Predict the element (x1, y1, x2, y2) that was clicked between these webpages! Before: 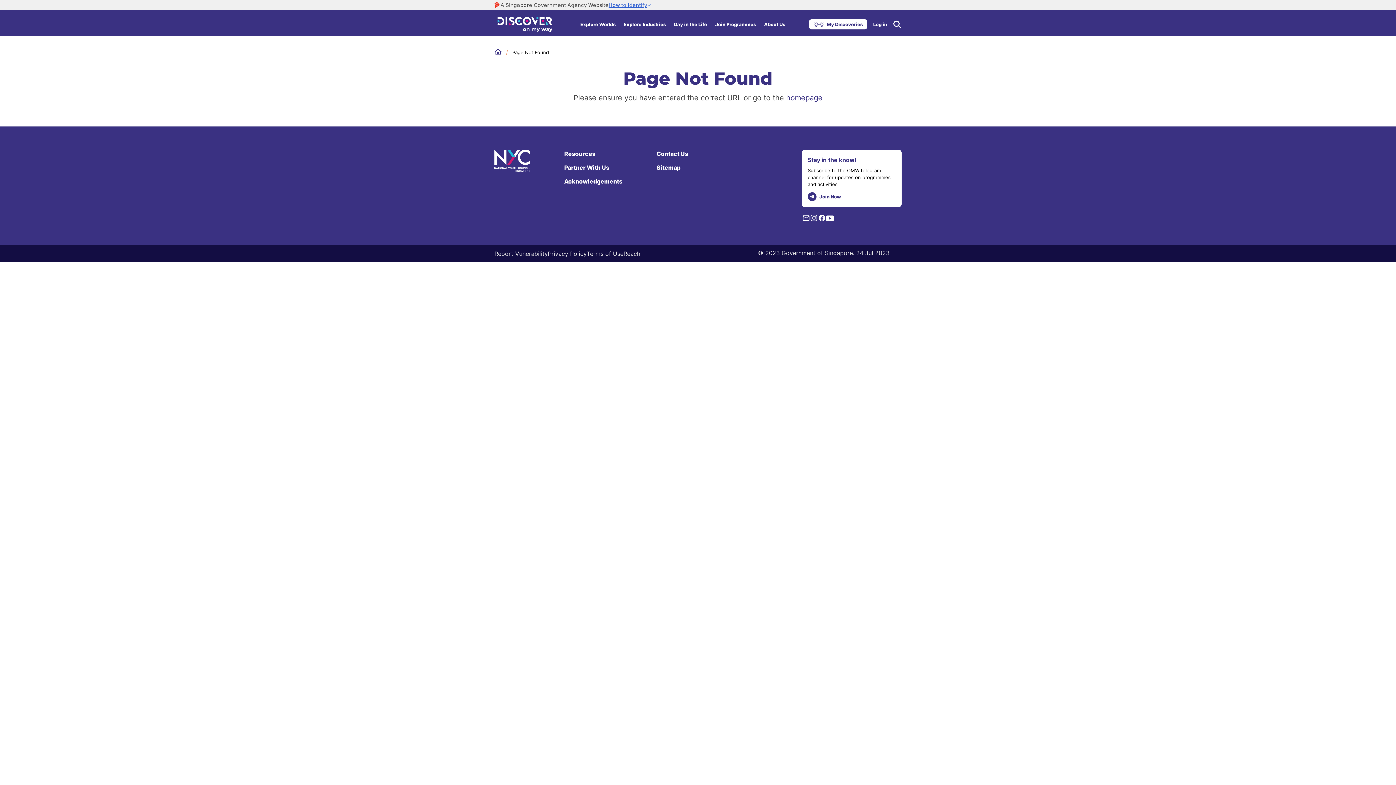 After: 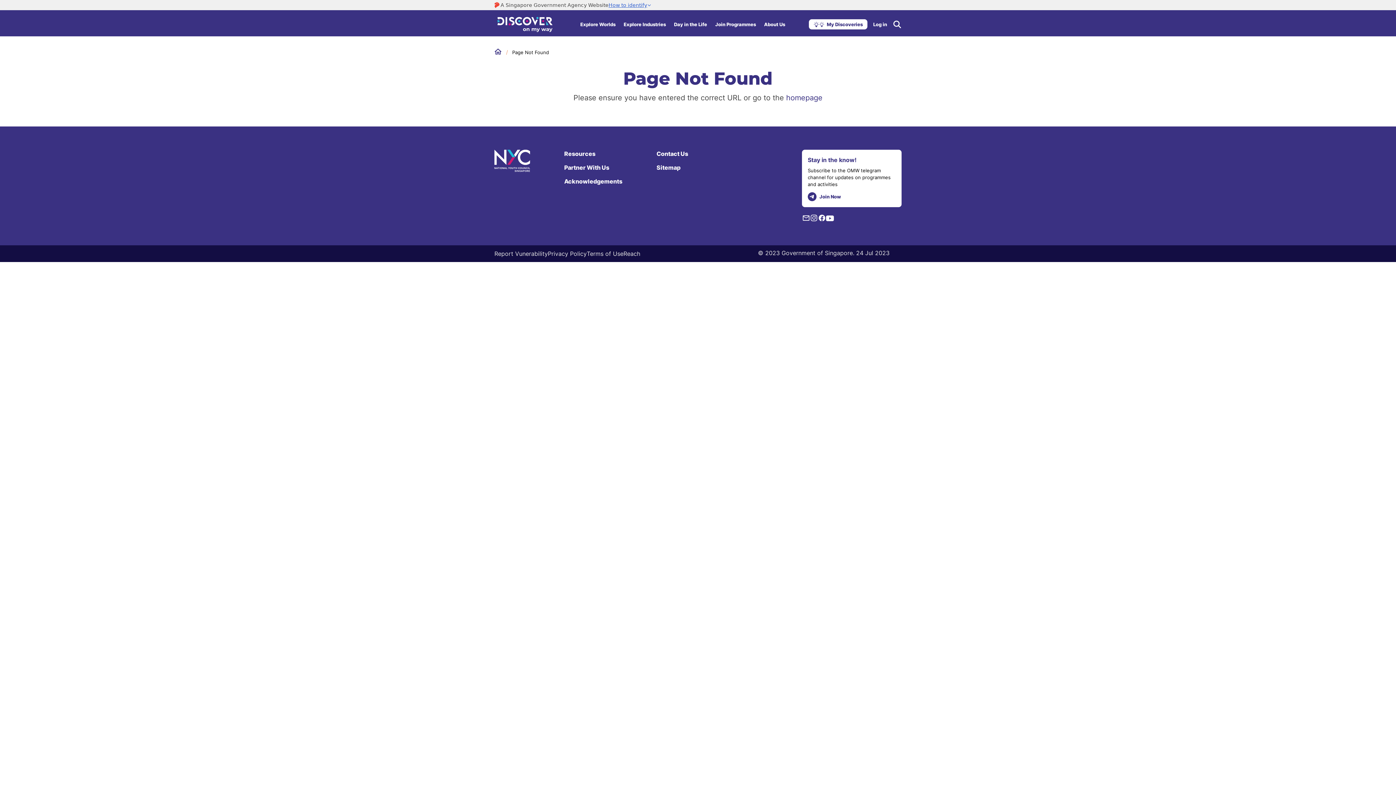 Action: bbox: (818, 213, 826, 222) label: Facebook